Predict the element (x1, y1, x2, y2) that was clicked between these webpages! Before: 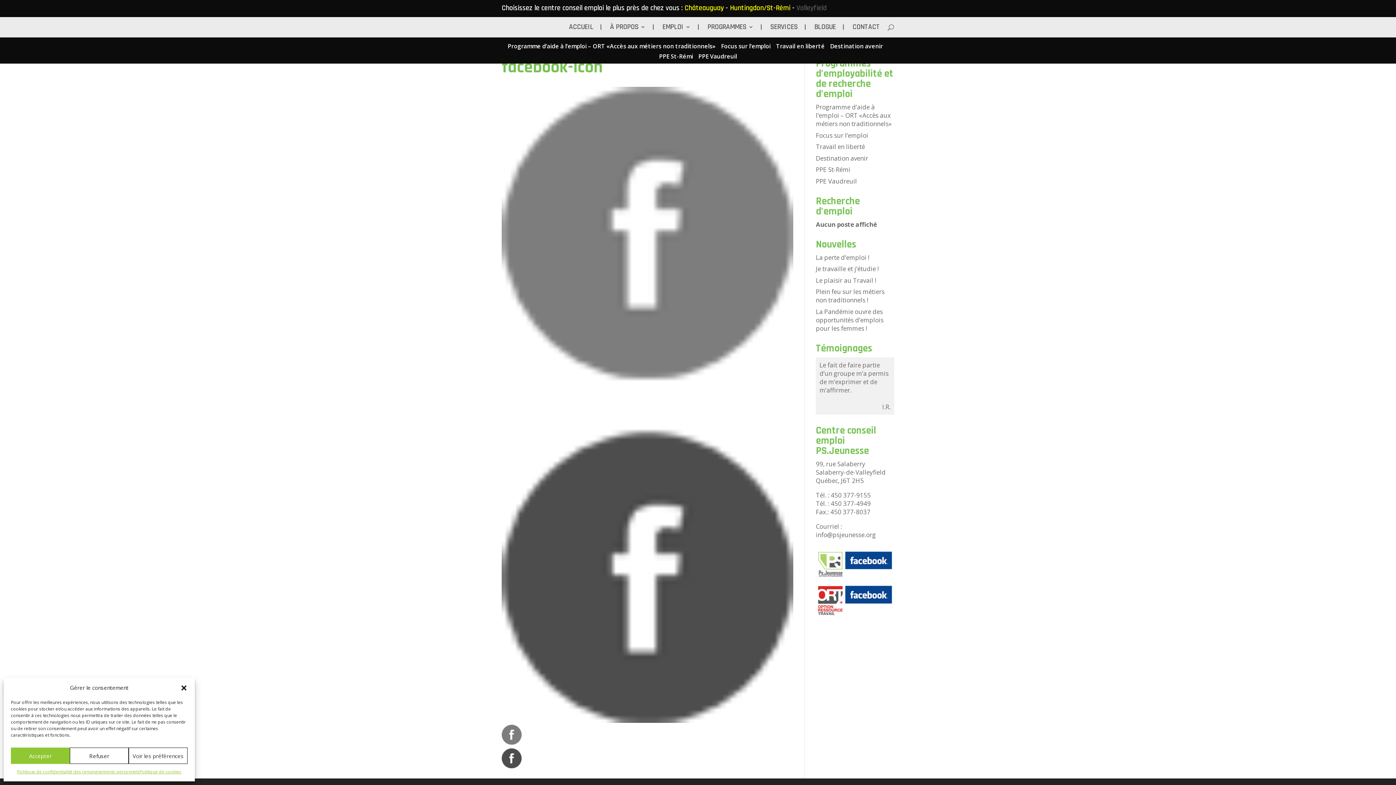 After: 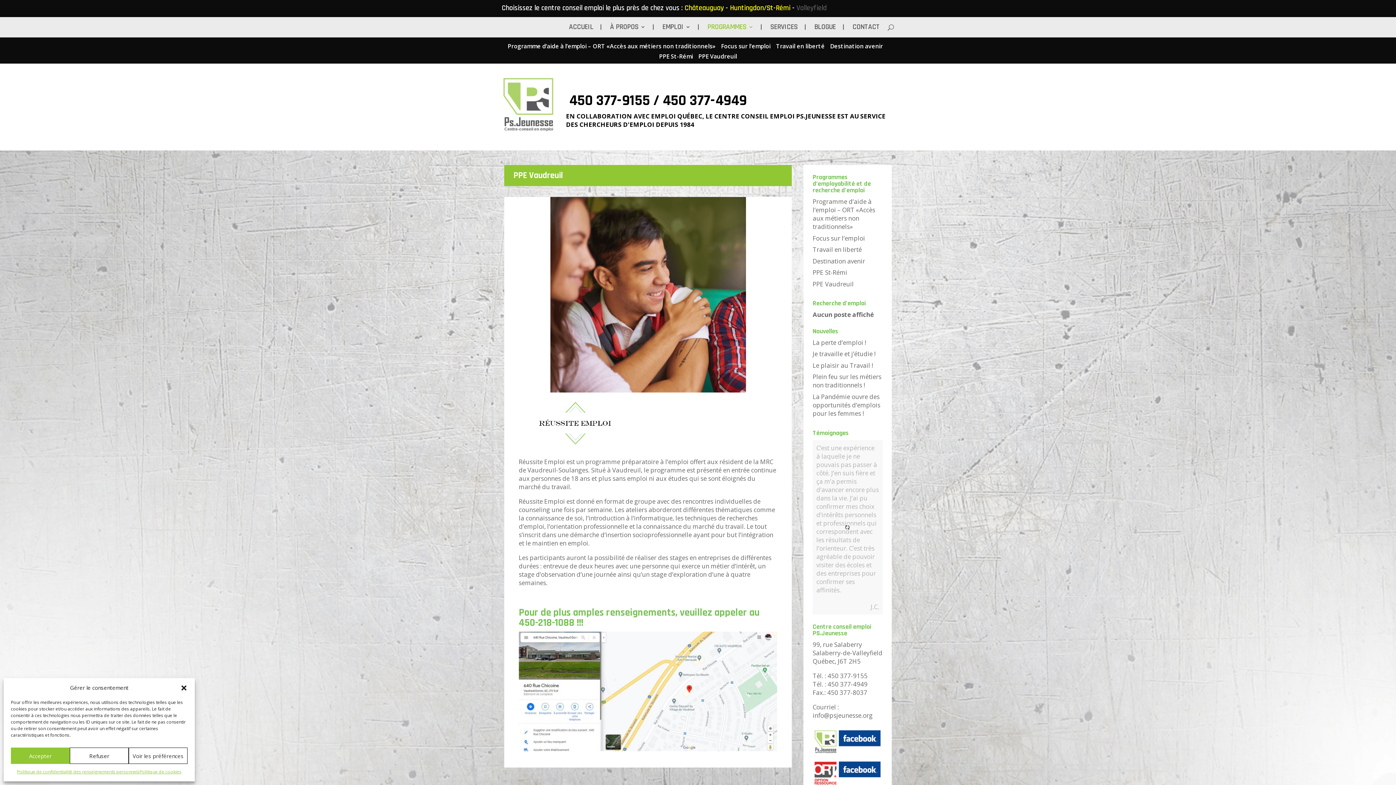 Action: label: PPE Vaudreuil bbox: (698, 53, 737, 63)